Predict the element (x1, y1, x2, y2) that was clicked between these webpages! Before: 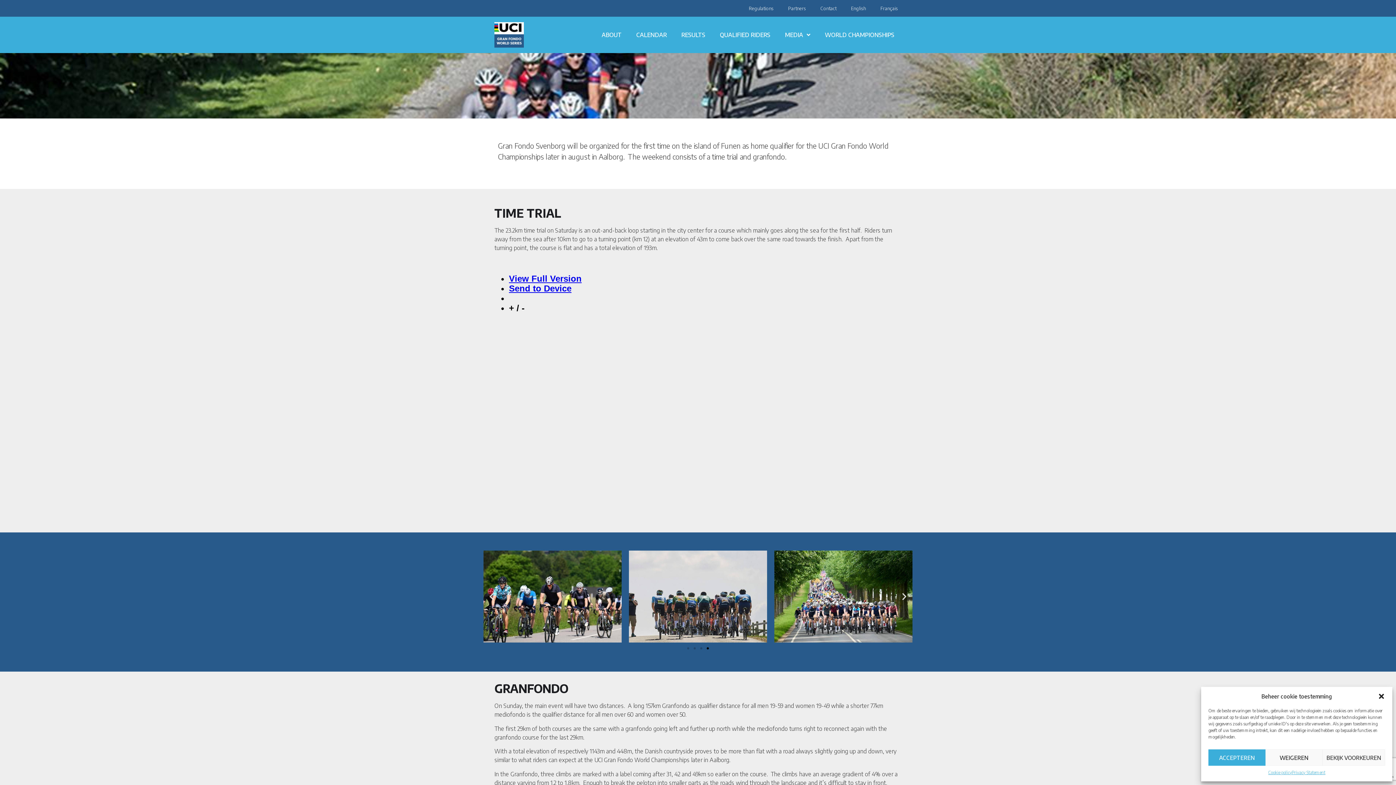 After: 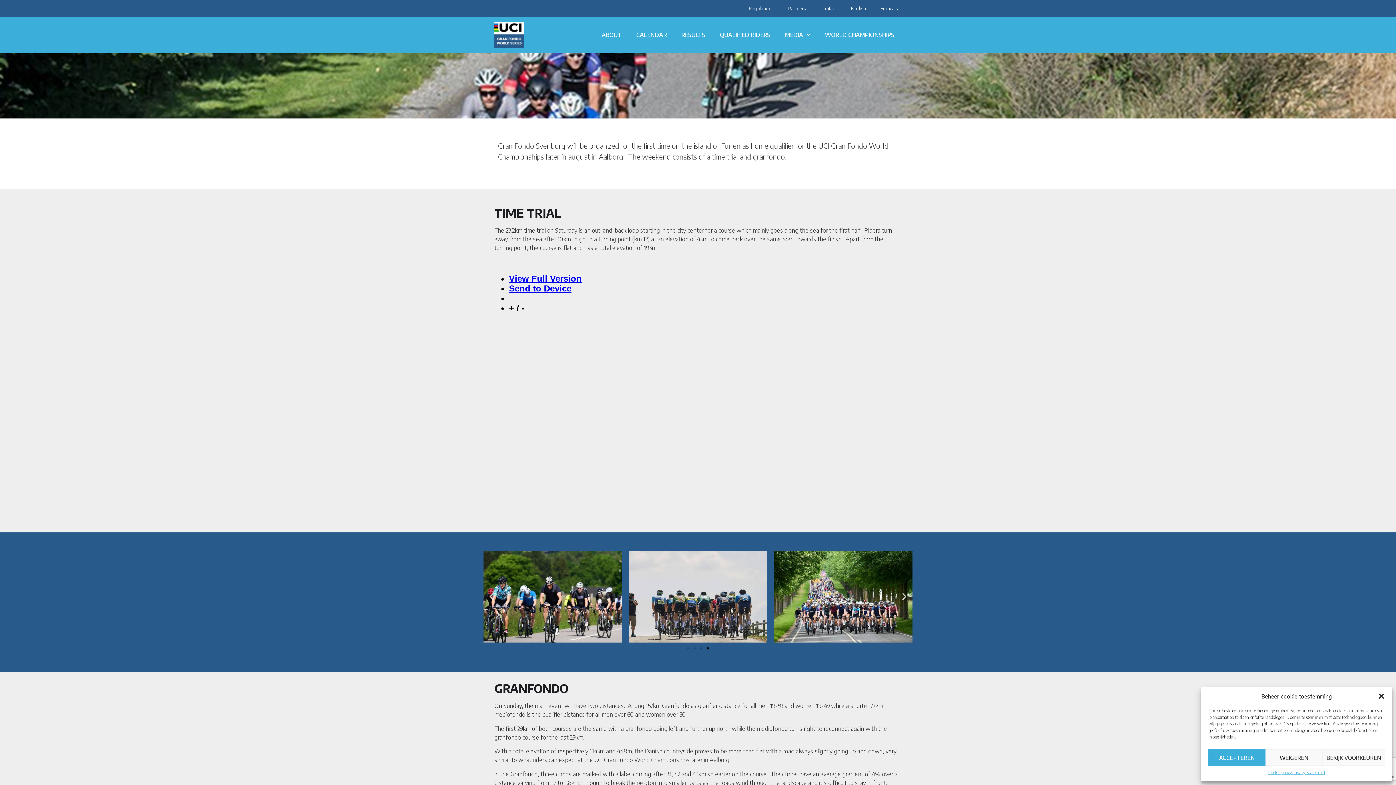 Action: bbox: (843, 0, 873, 16) label: English